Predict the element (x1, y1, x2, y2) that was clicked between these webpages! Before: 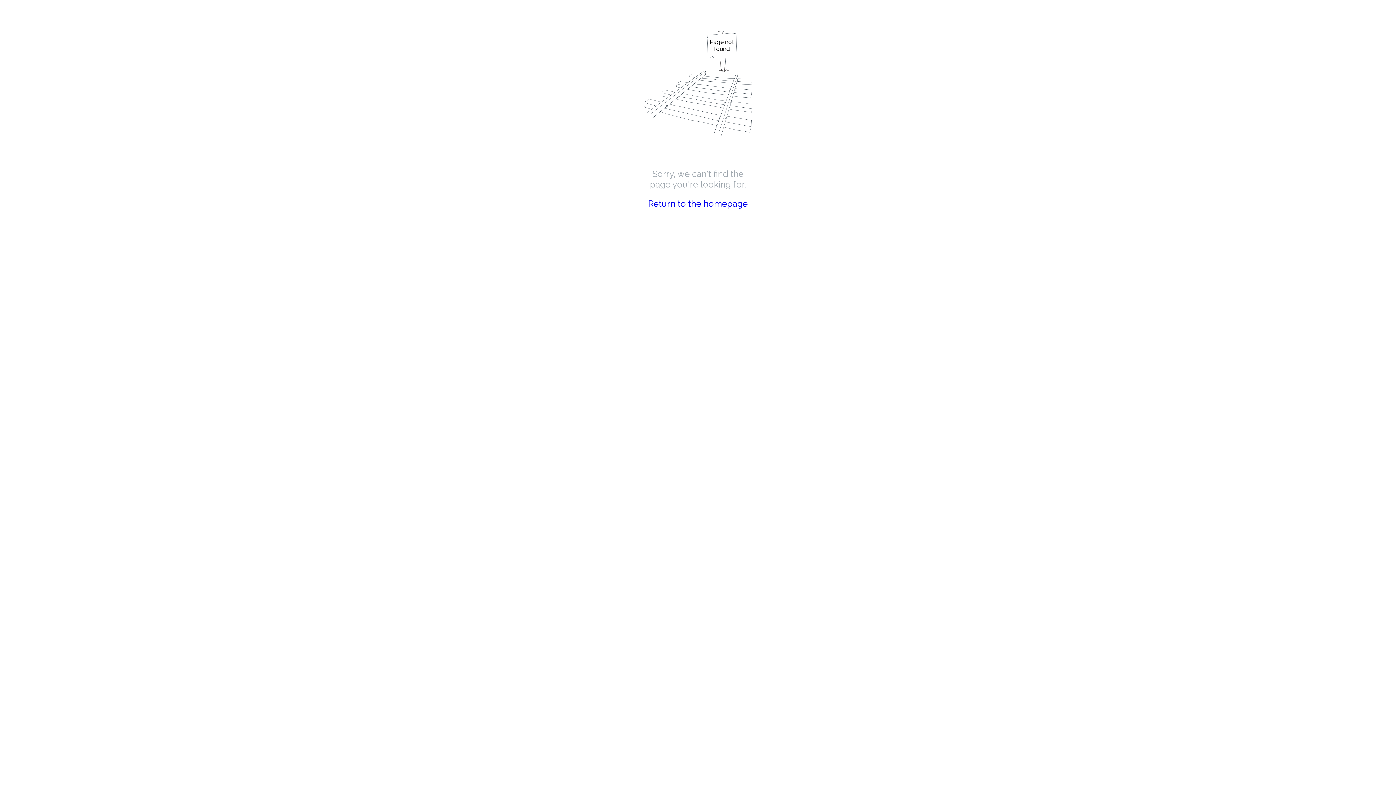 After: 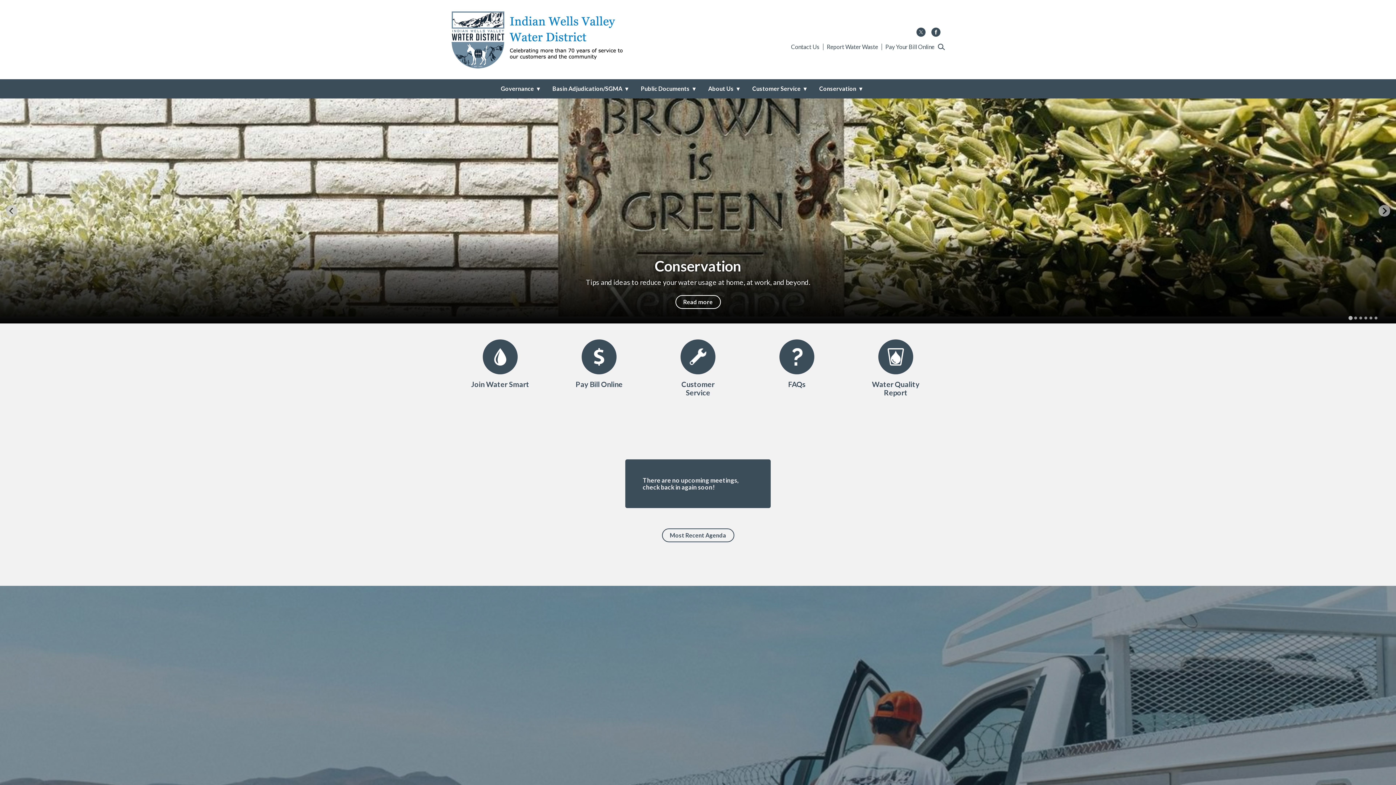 Action: bbox: (648, 198, 748, 209) label: Return to the homepage